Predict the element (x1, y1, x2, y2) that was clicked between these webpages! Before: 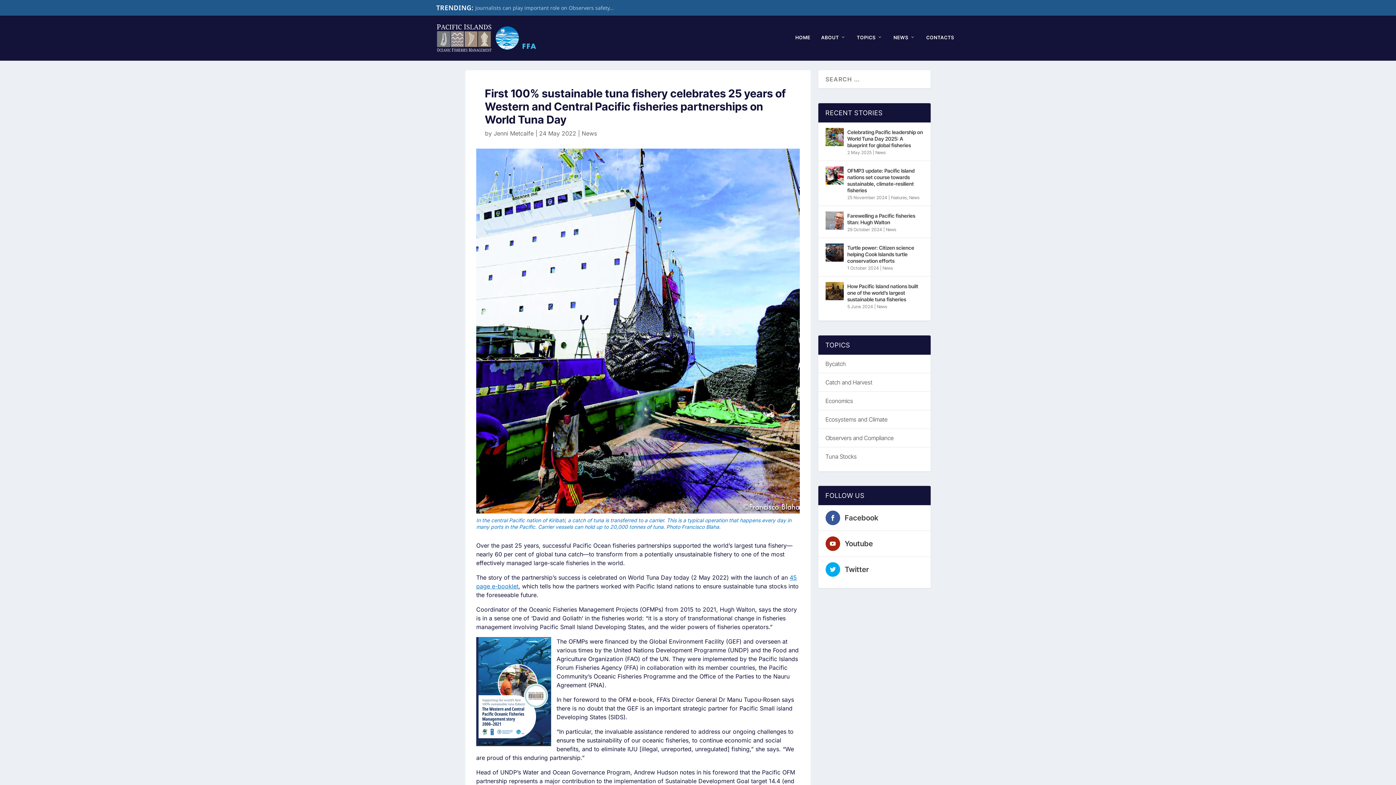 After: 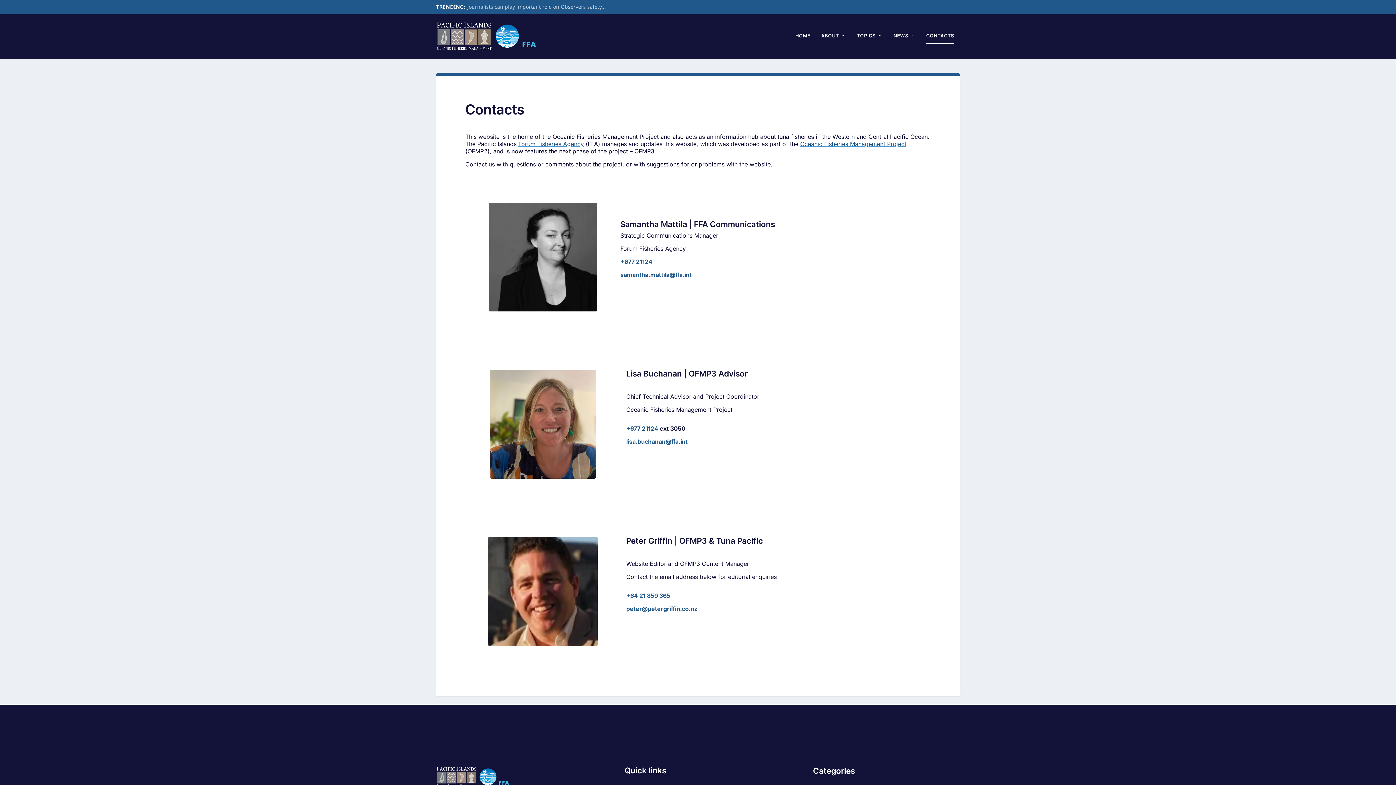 Action: bbox: (926, 34, 954, 60) label: CONTACTS